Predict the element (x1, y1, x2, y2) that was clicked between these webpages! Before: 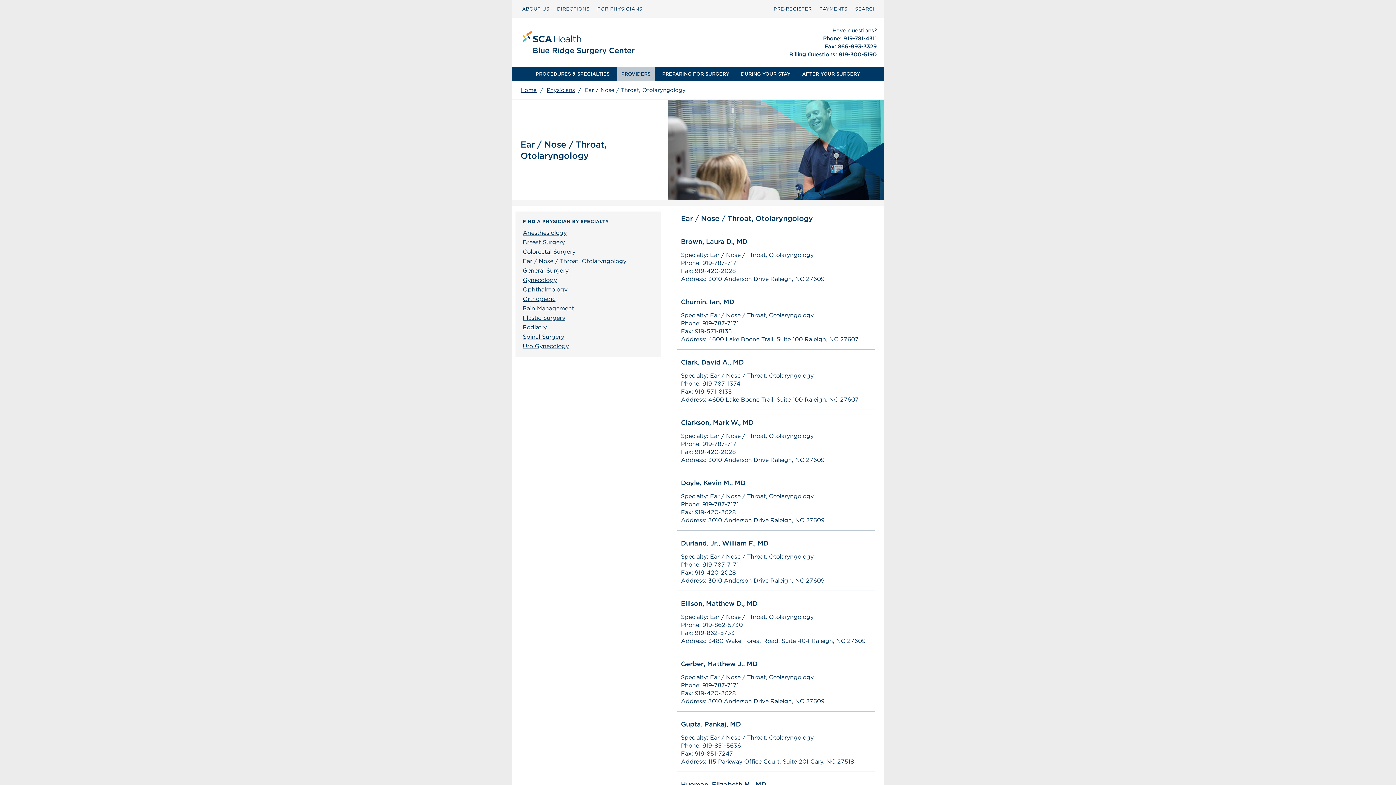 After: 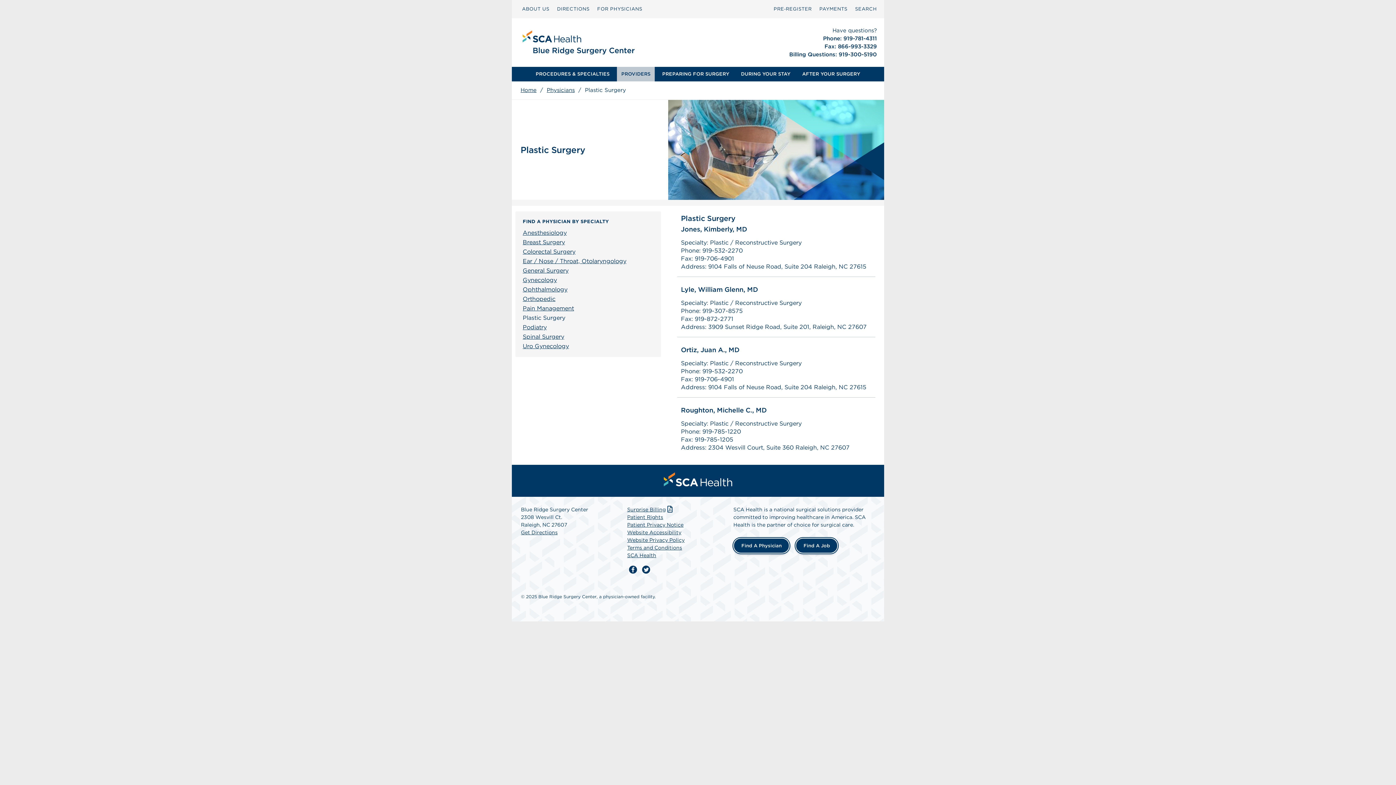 Action: label: Plastic Surgery bbox: (522, 313, 657, 322)